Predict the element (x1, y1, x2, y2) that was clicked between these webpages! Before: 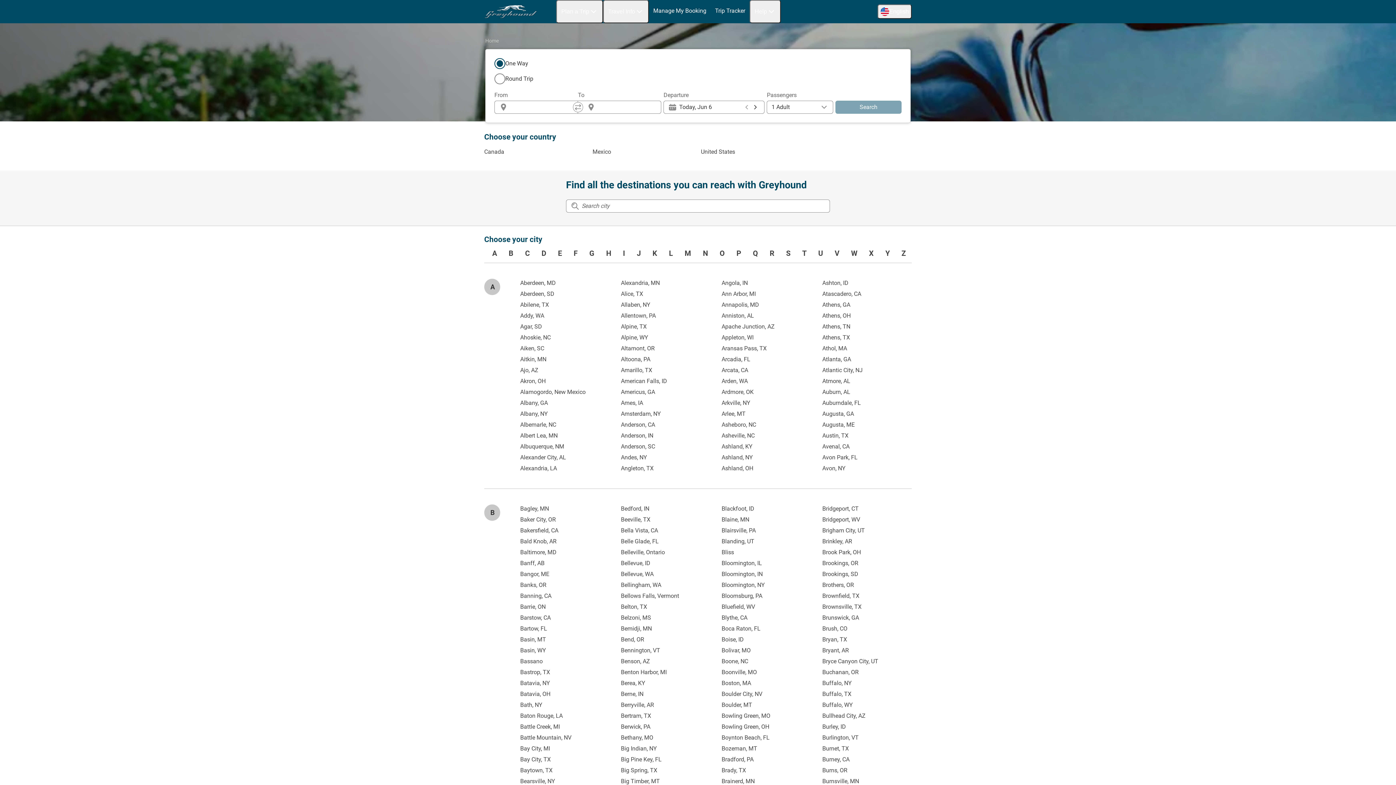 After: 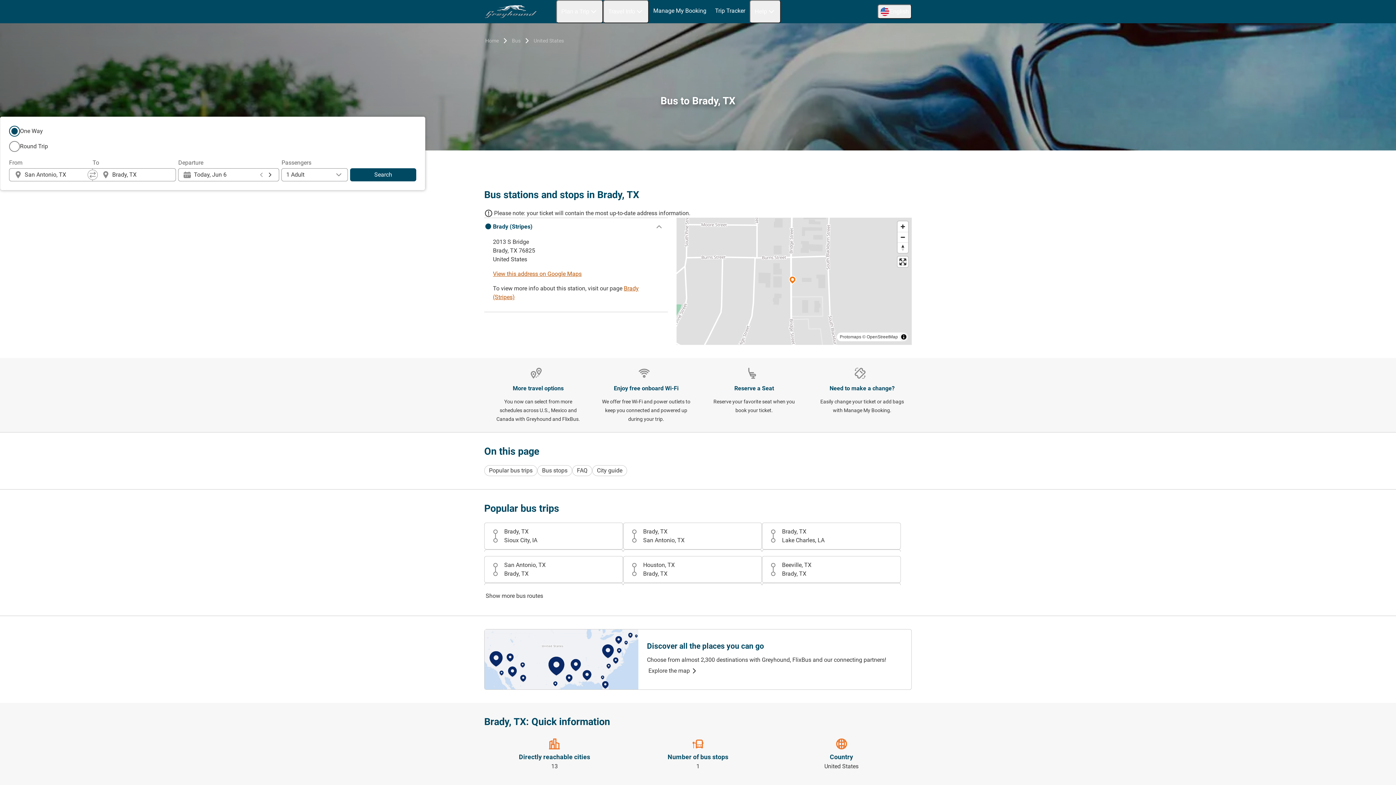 Action: bbox: (716, 765, 811, 776) label: Brady, TX